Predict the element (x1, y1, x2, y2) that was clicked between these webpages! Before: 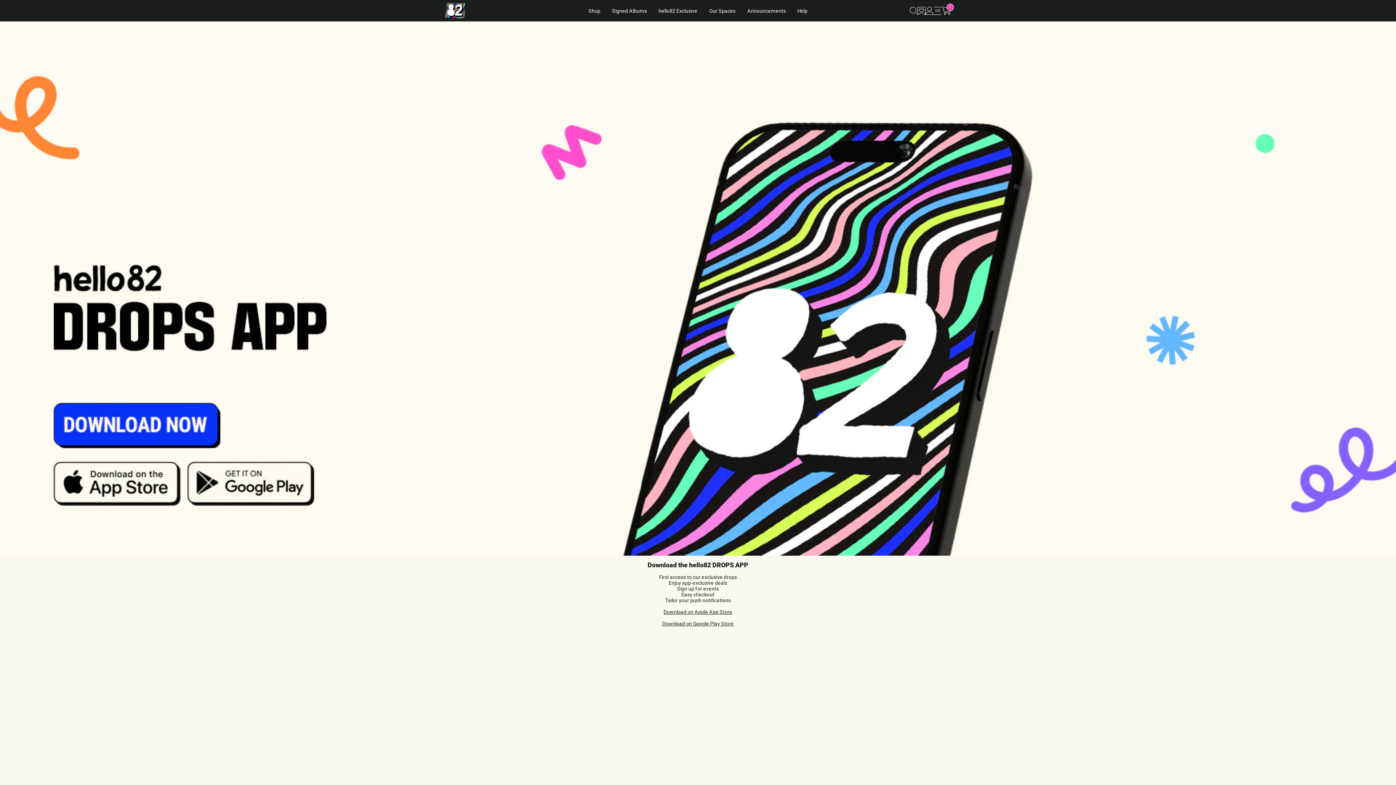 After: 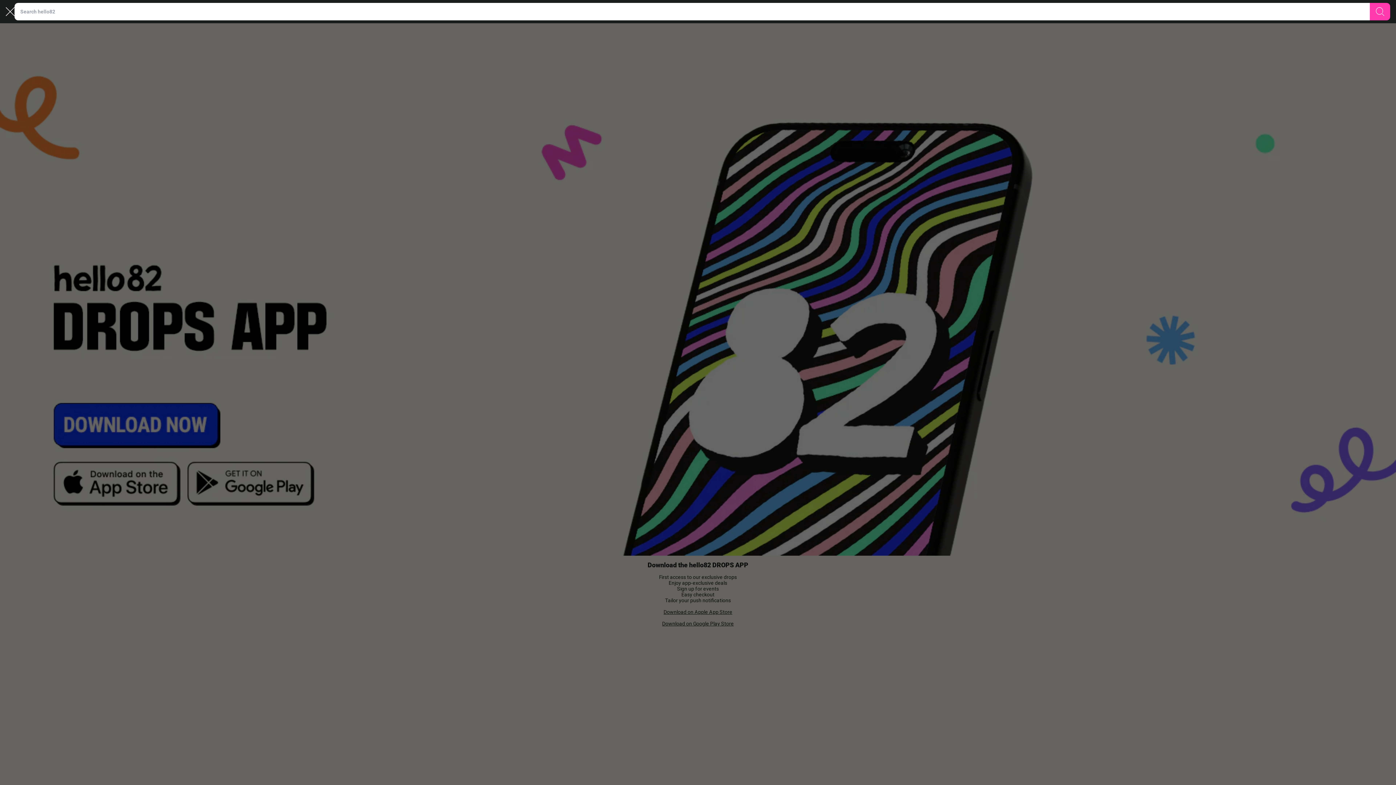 Action: bbox: (909, 6, 917, 14)